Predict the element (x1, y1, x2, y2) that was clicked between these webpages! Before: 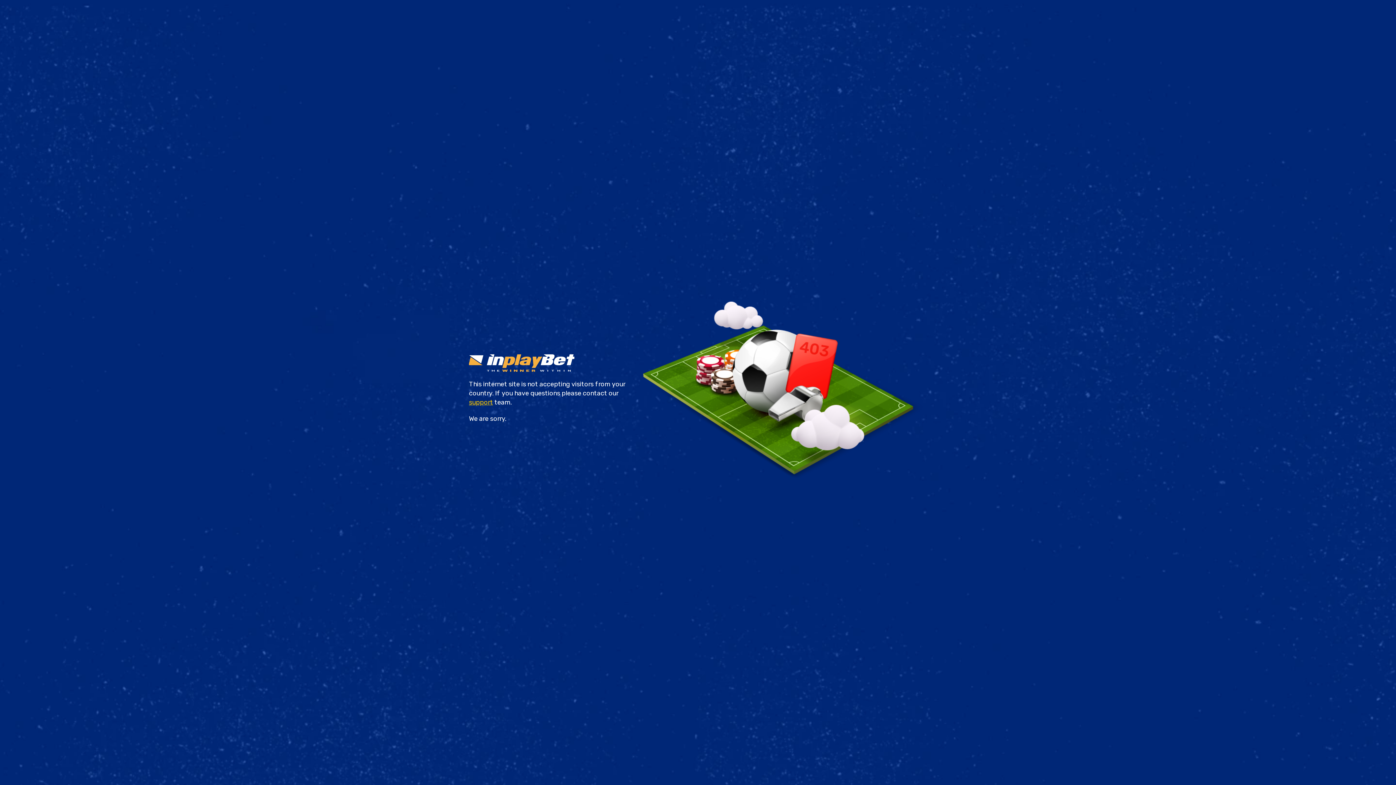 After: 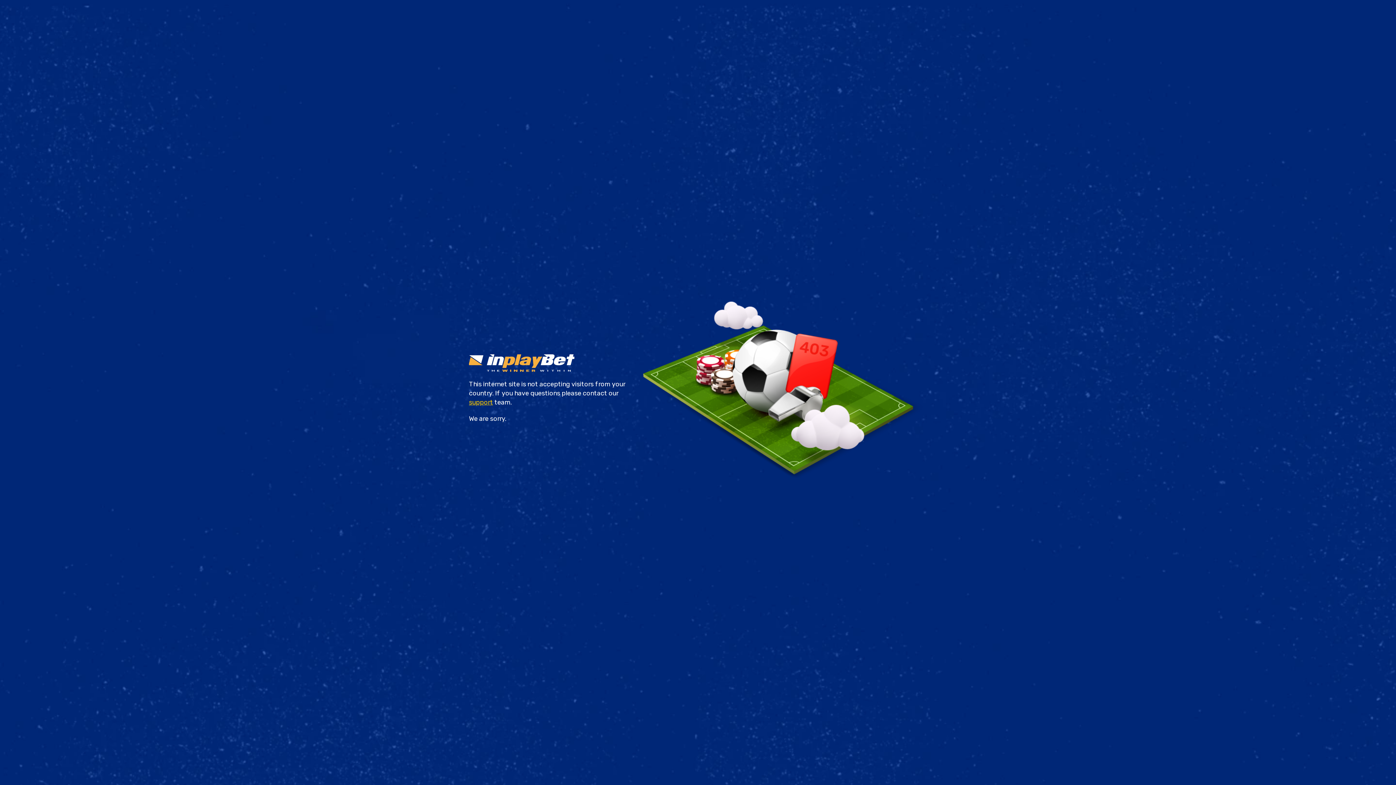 Action: label: support bbox: (469, 398, 493, 406)